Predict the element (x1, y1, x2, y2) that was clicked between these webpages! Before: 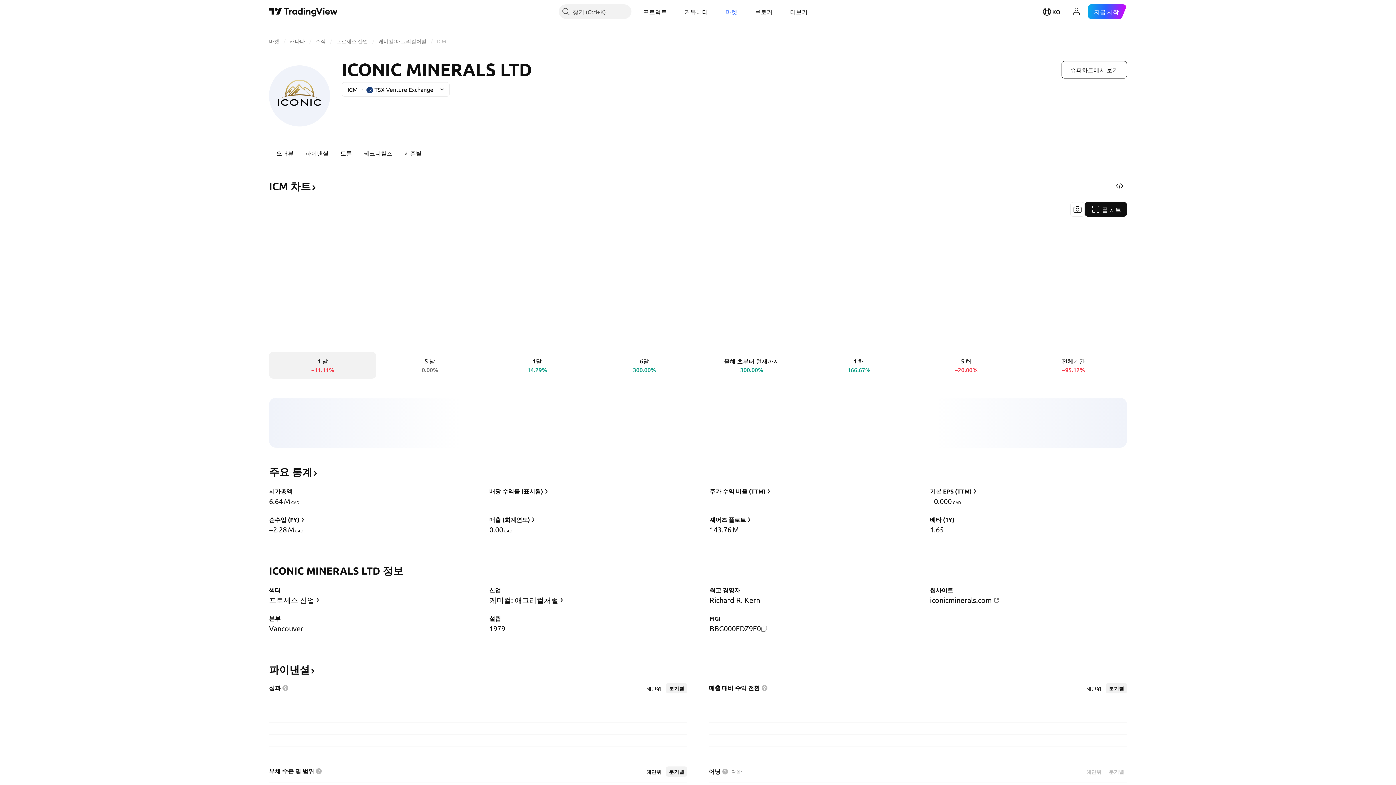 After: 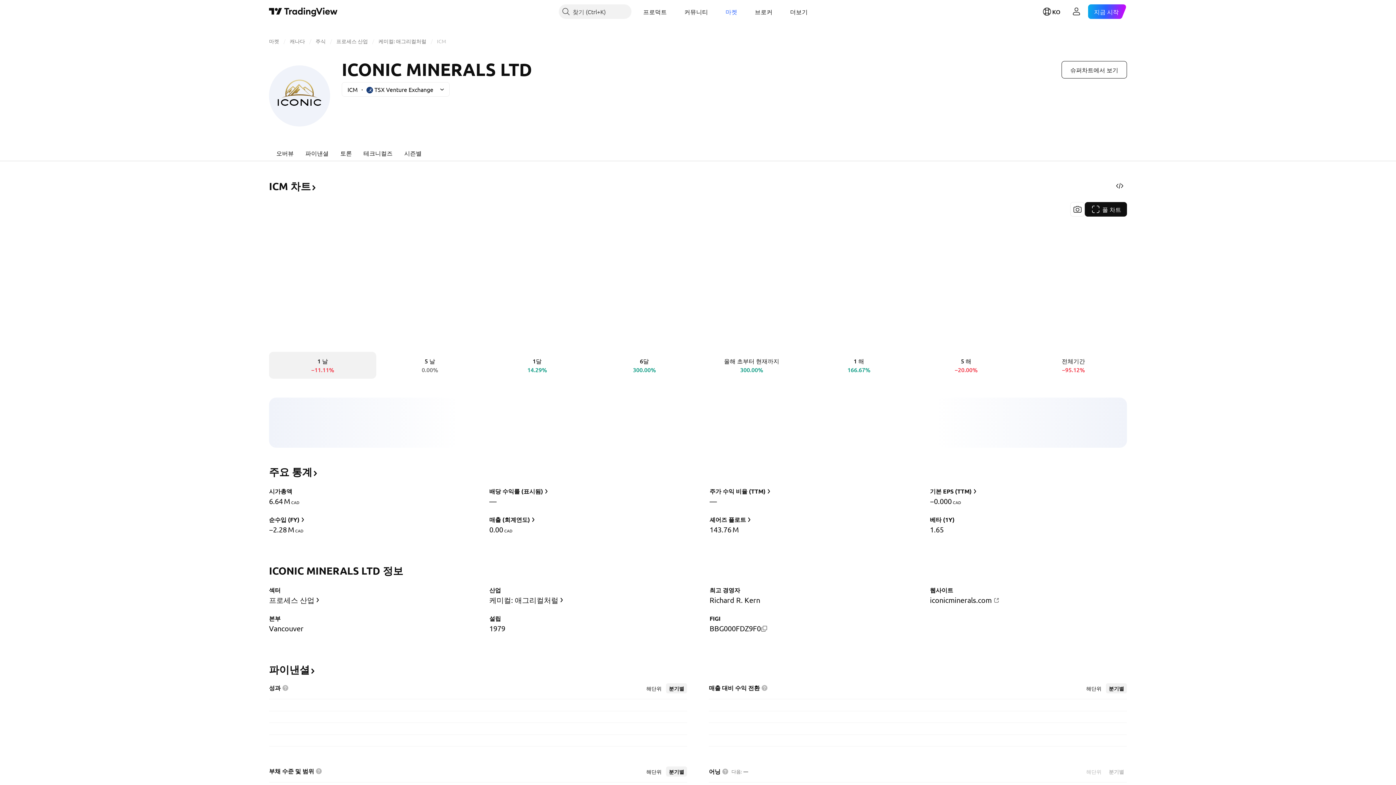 Action: bbox: (437, 37, 446, 44) label: ICM